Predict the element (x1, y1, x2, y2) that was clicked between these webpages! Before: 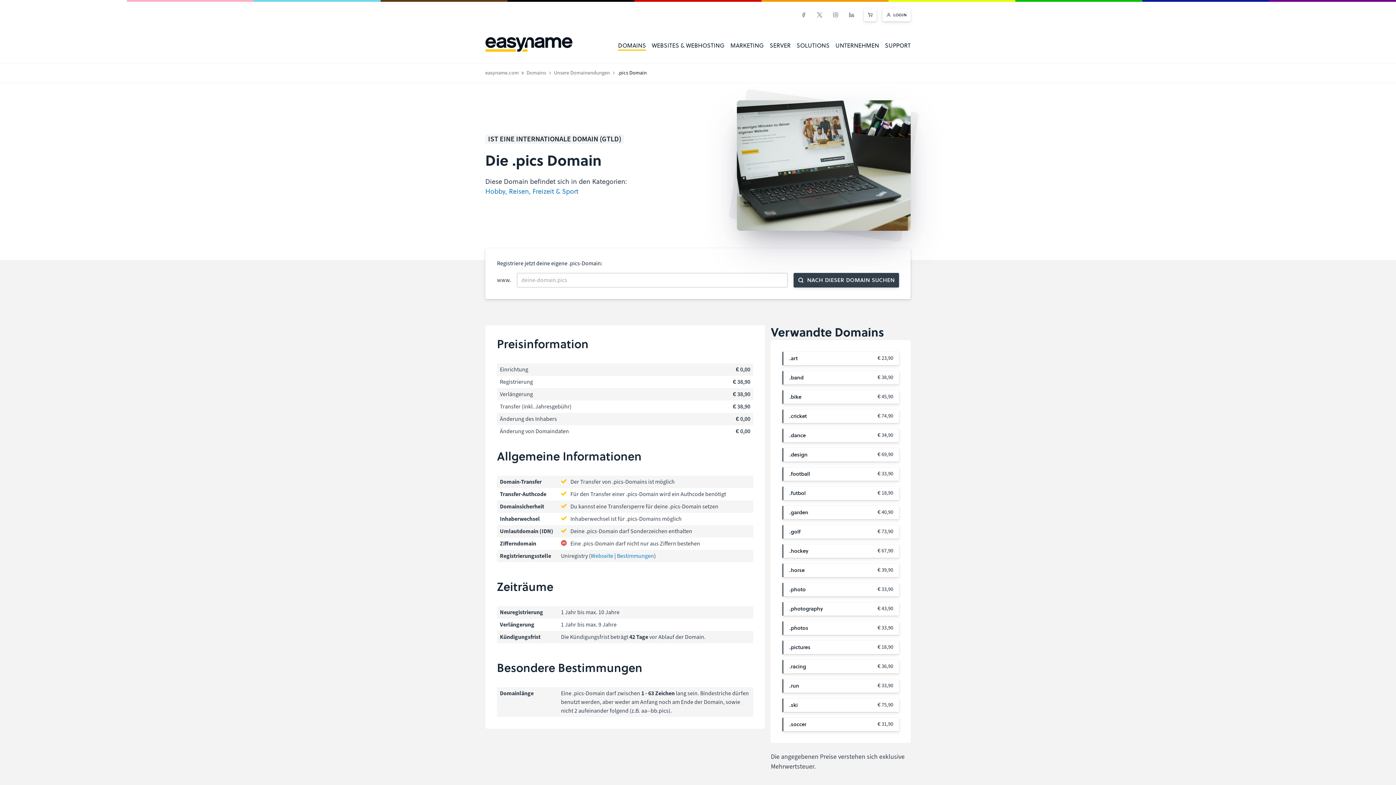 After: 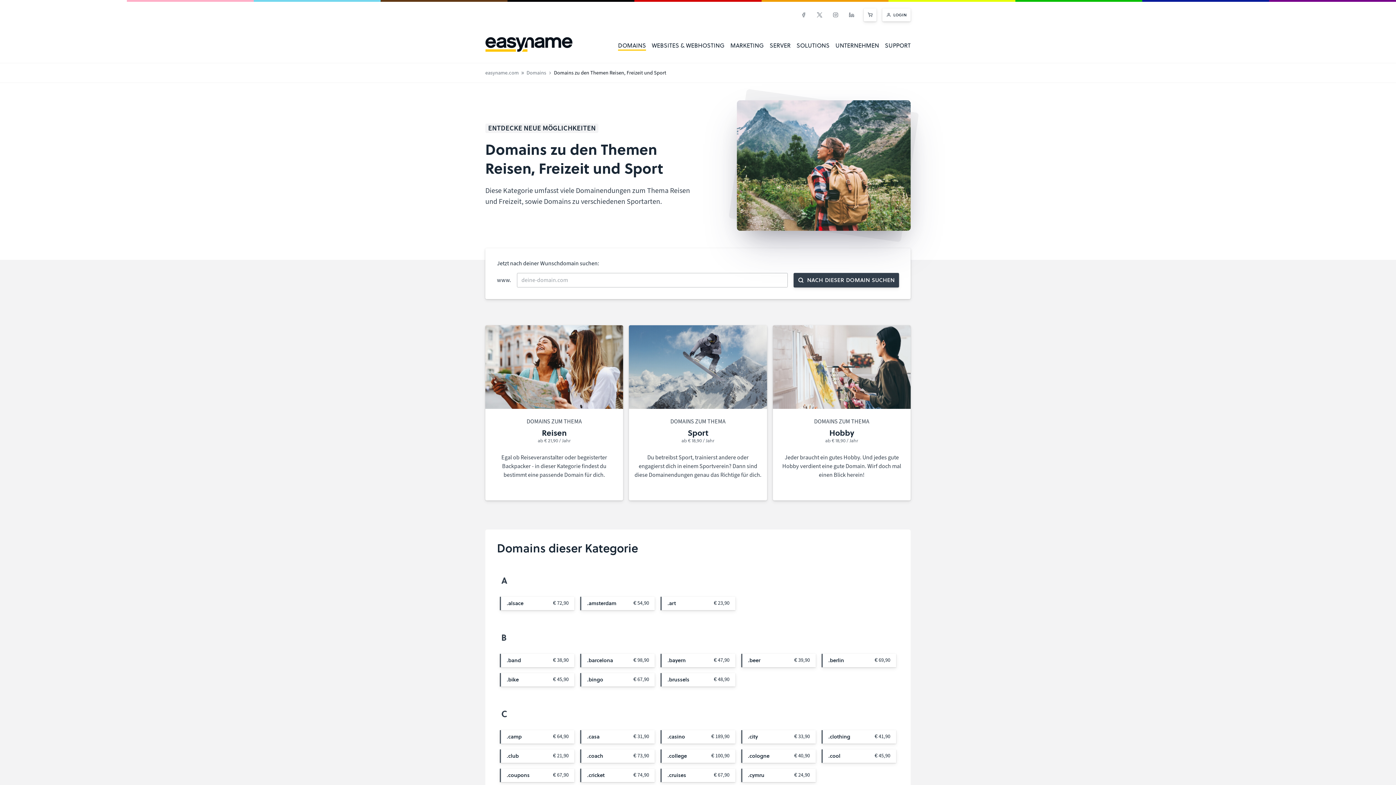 Action: label: Reisen, Freizeit & Sport bbox: (509, 187, 578, 196)